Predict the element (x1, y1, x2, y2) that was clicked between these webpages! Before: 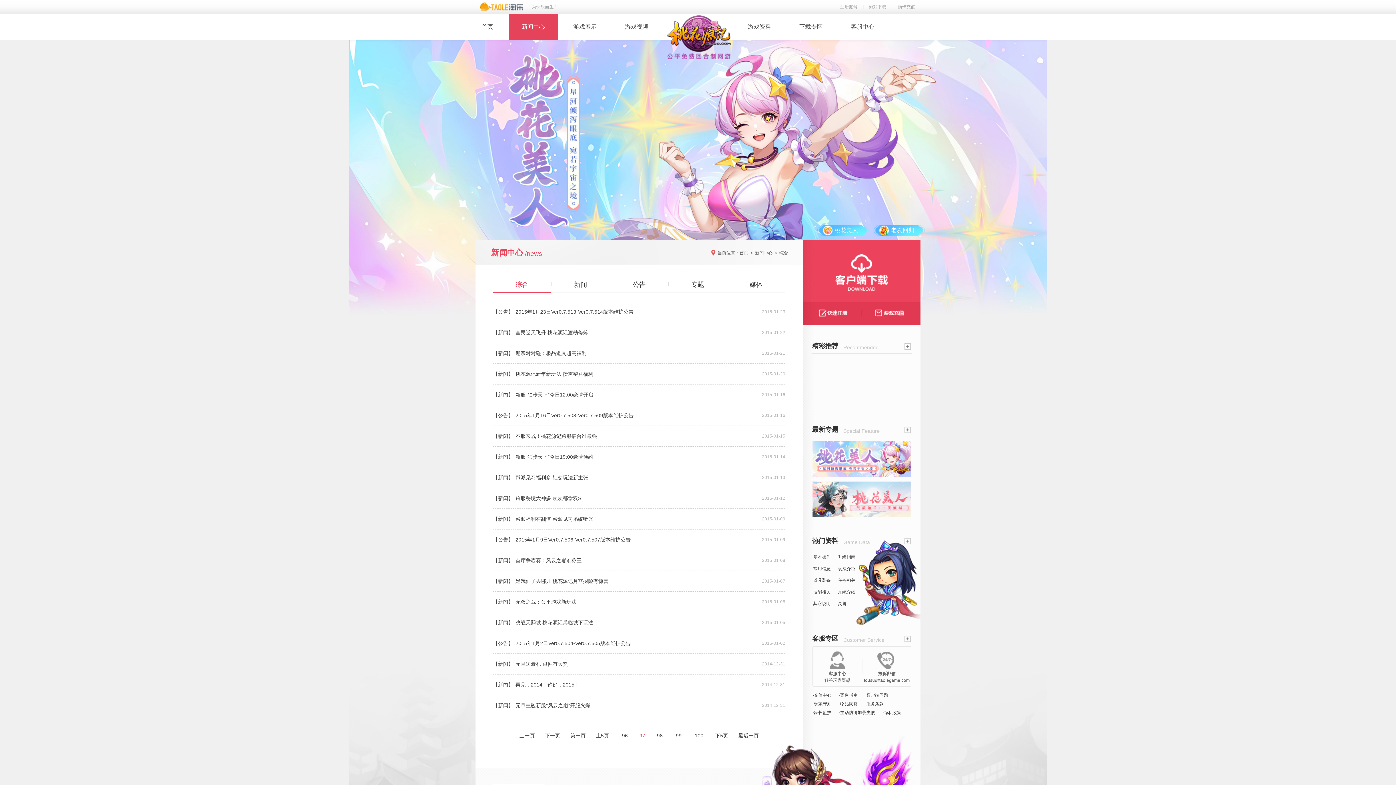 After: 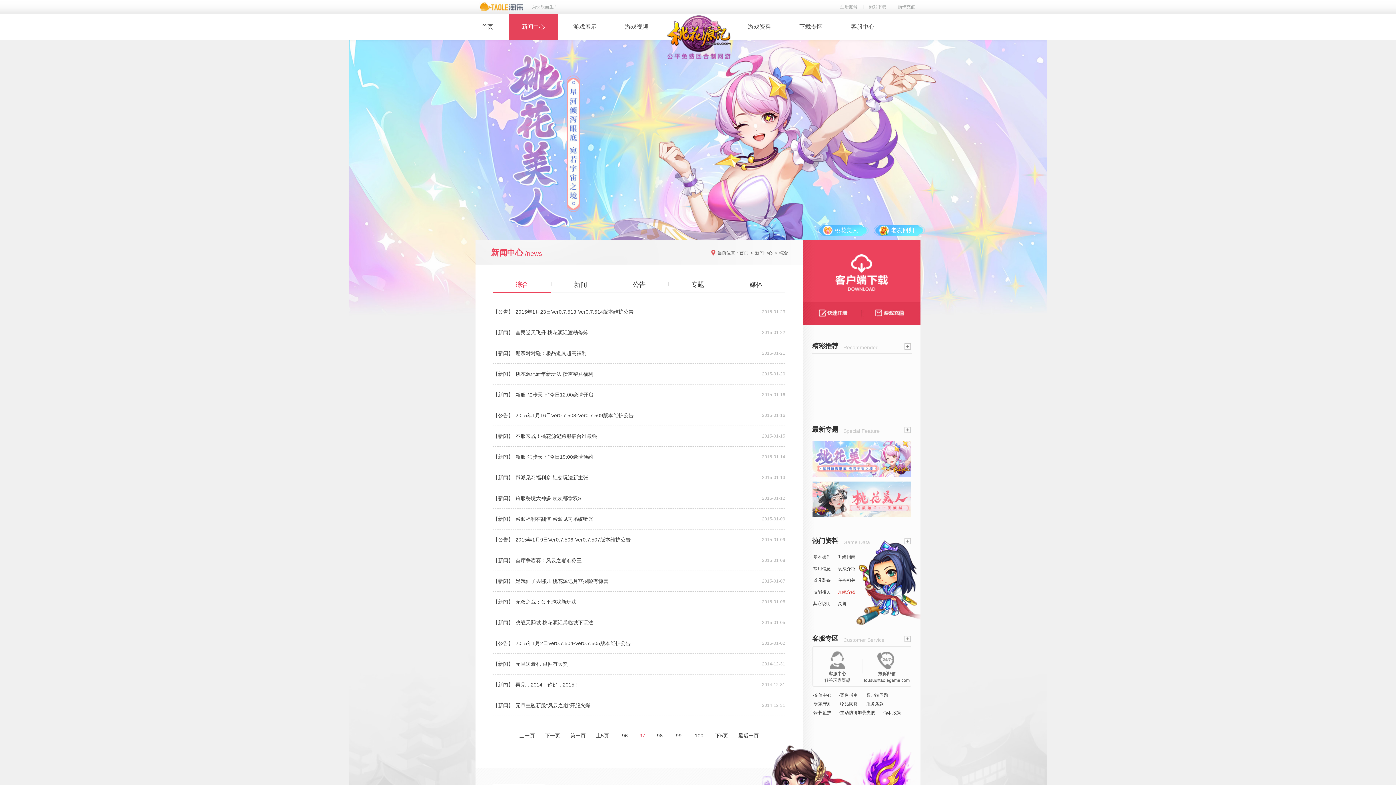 Action: bbox: (838, 589, 855, 595) label: 系统介绍